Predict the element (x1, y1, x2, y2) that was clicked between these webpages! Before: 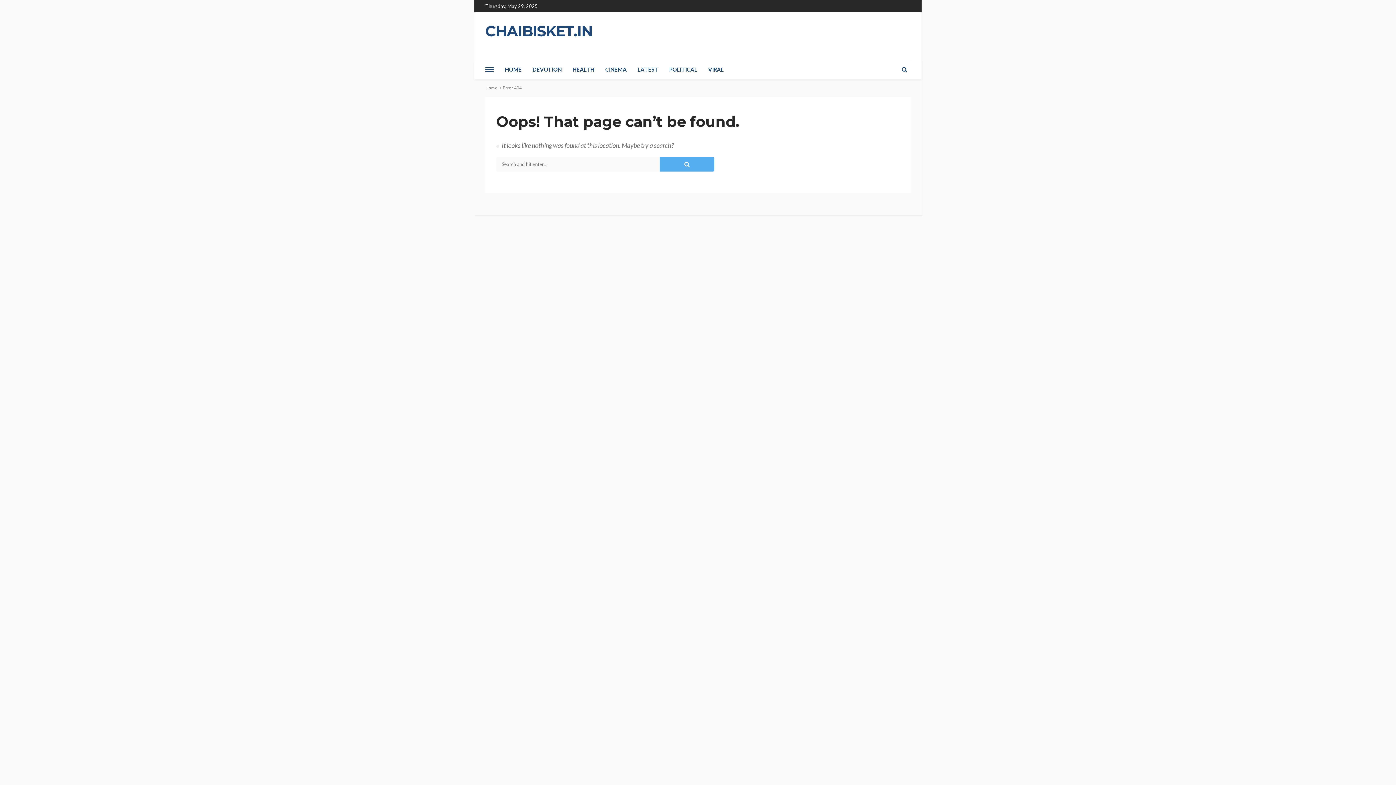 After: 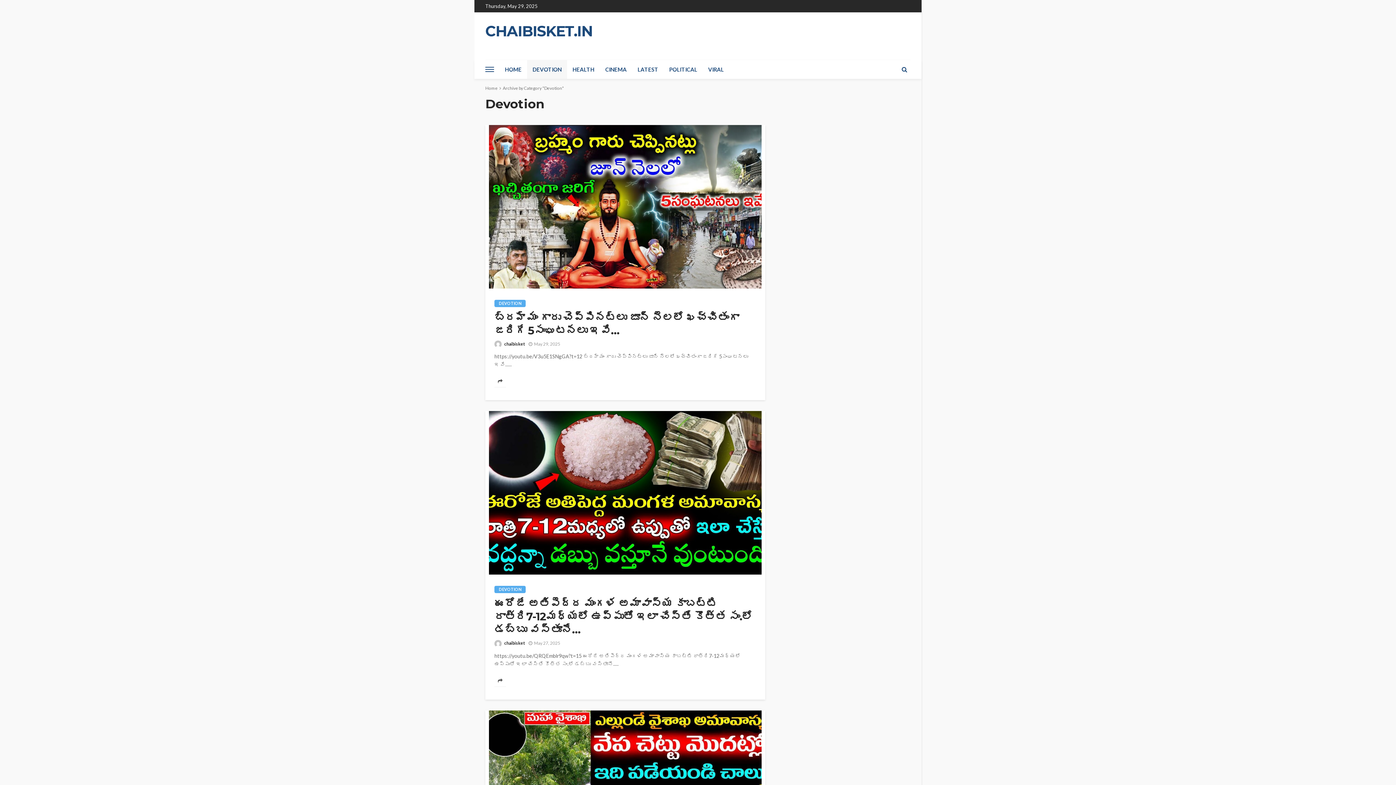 Action: label: DEVOTION bbox: (527, 60, 567, 78)